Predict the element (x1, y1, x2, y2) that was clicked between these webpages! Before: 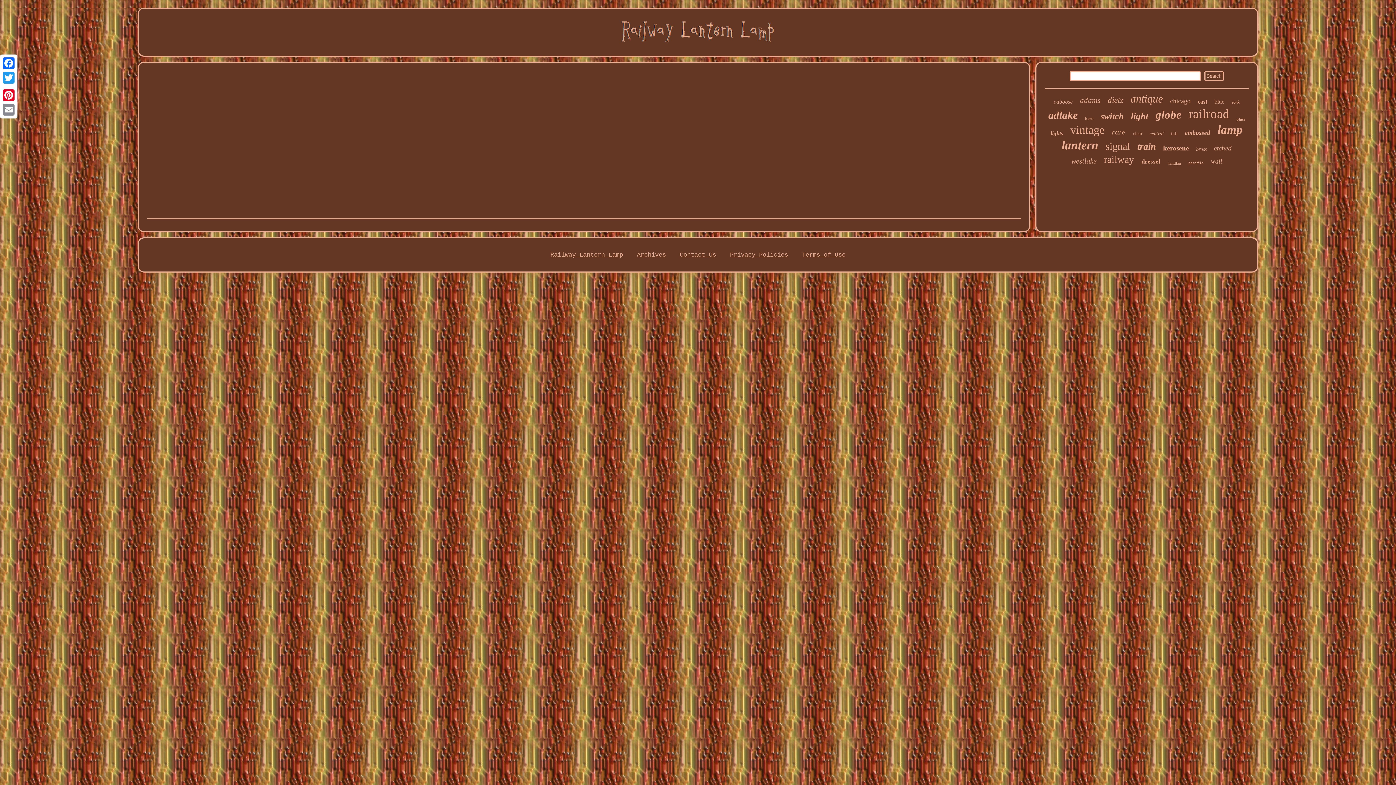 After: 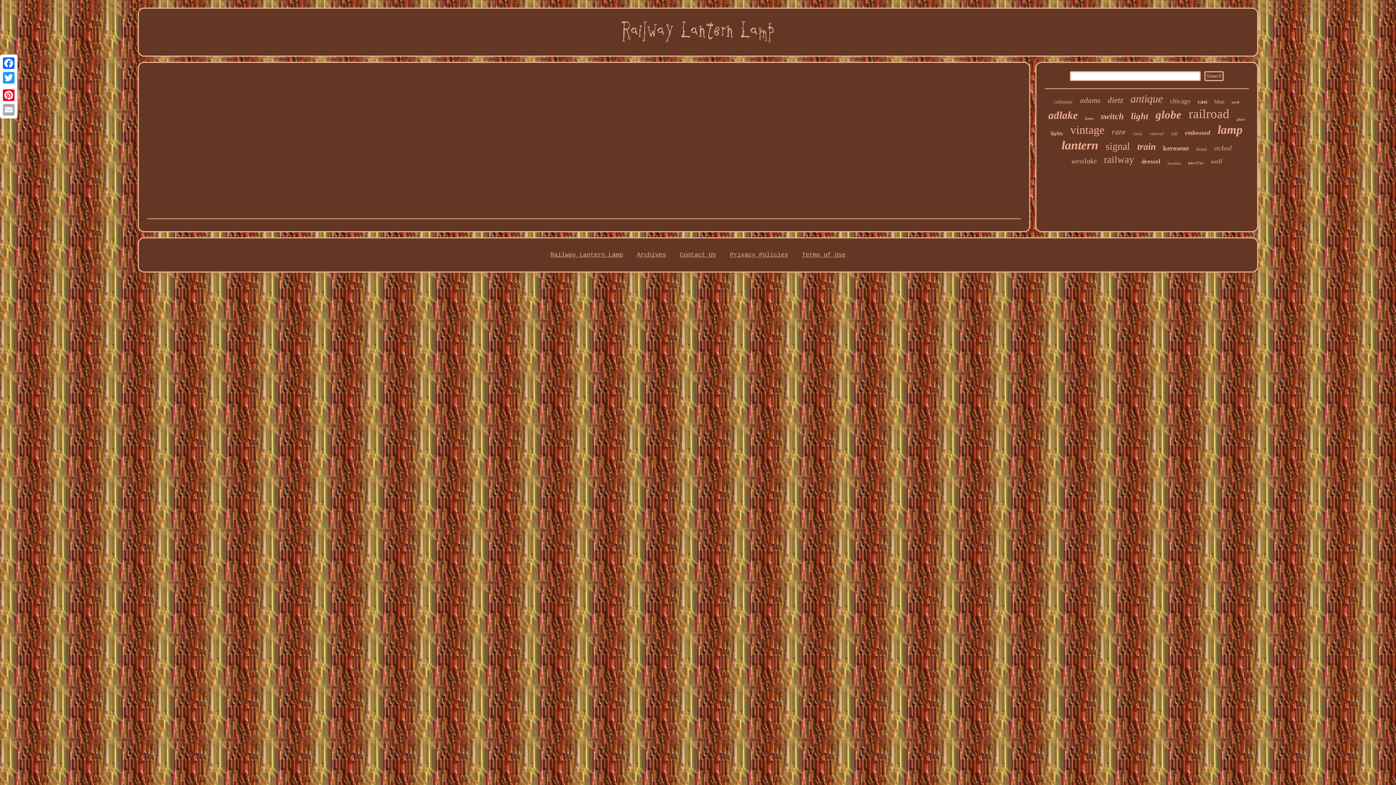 Action: bbox: (1, 102, 16, 117) label: Email